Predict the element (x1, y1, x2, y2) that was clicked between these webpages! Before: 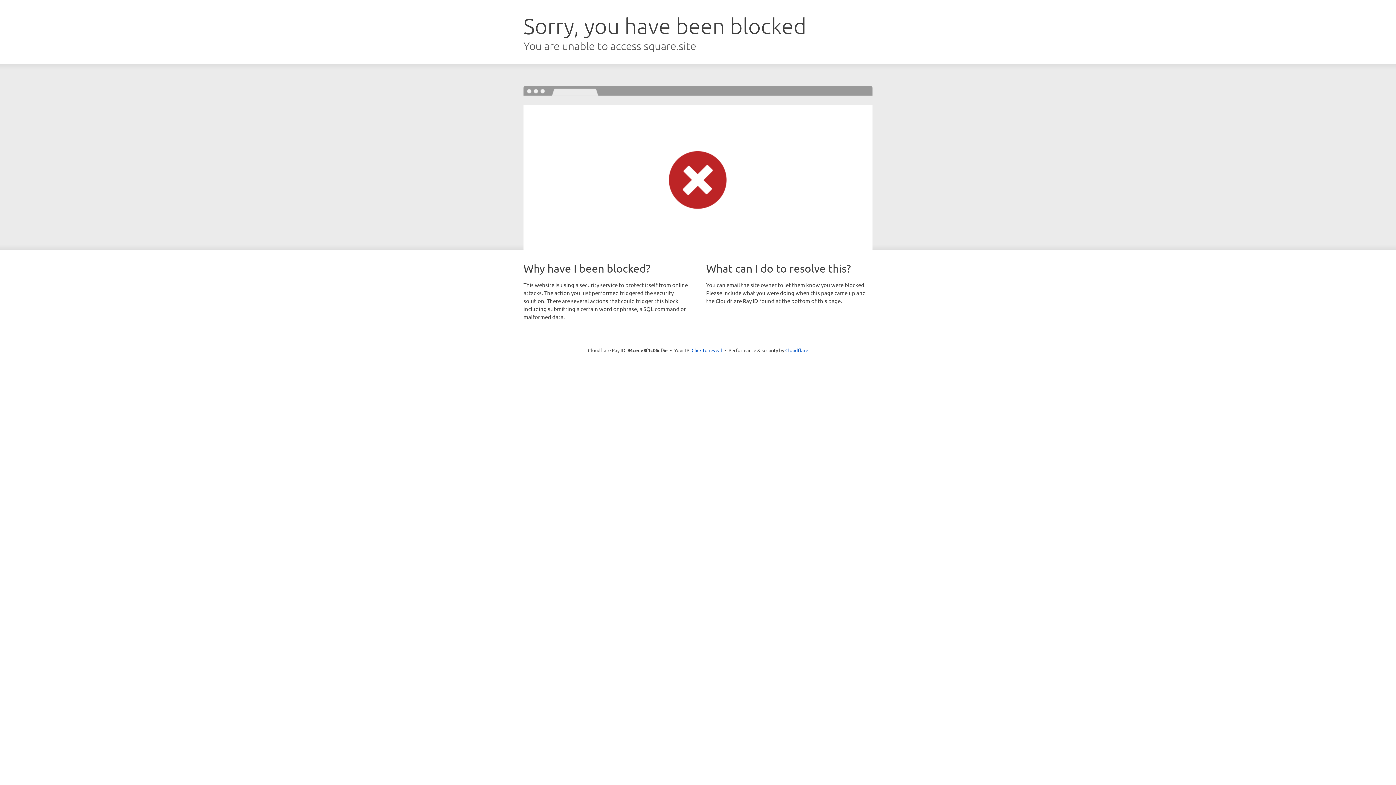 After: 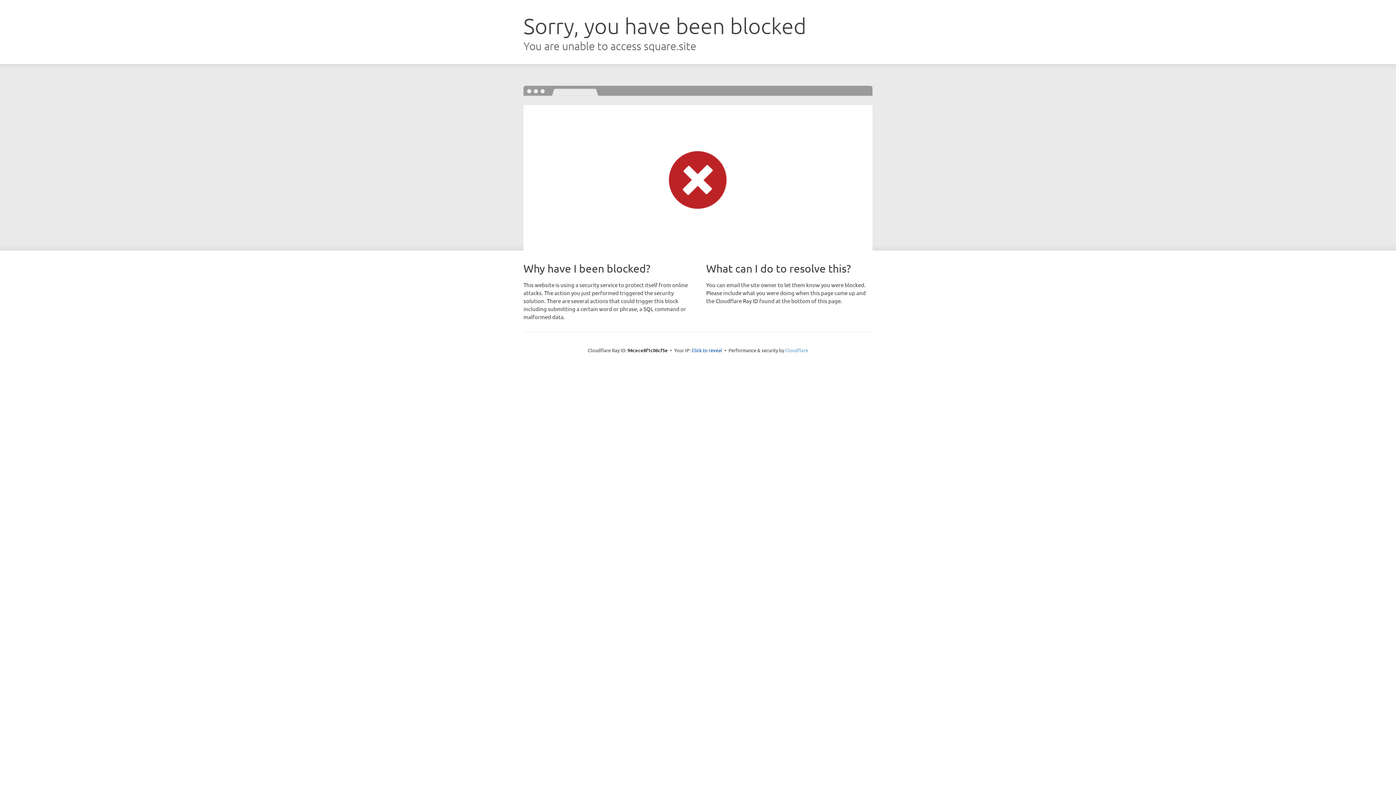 Action: bbox: (785, 347, 808, 353) label: Cloudflare